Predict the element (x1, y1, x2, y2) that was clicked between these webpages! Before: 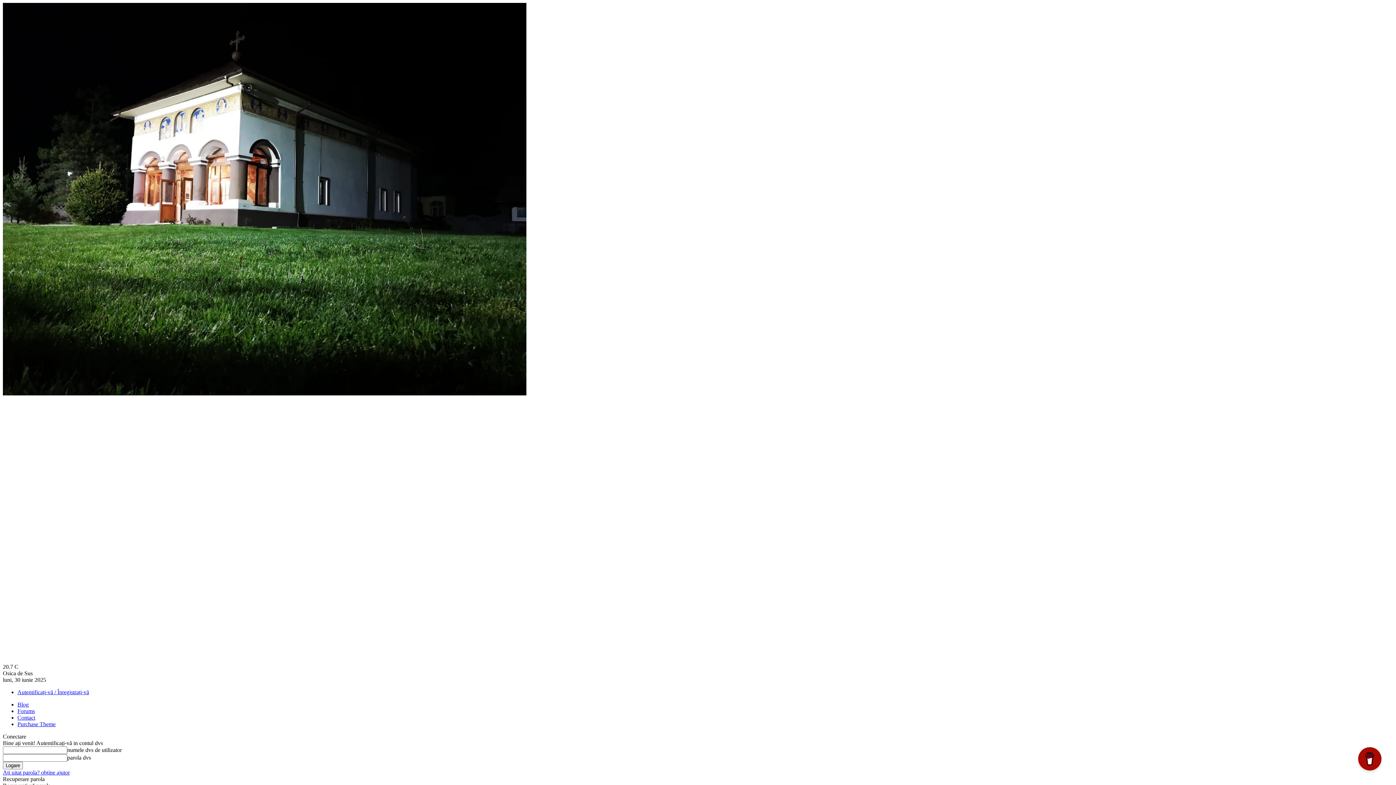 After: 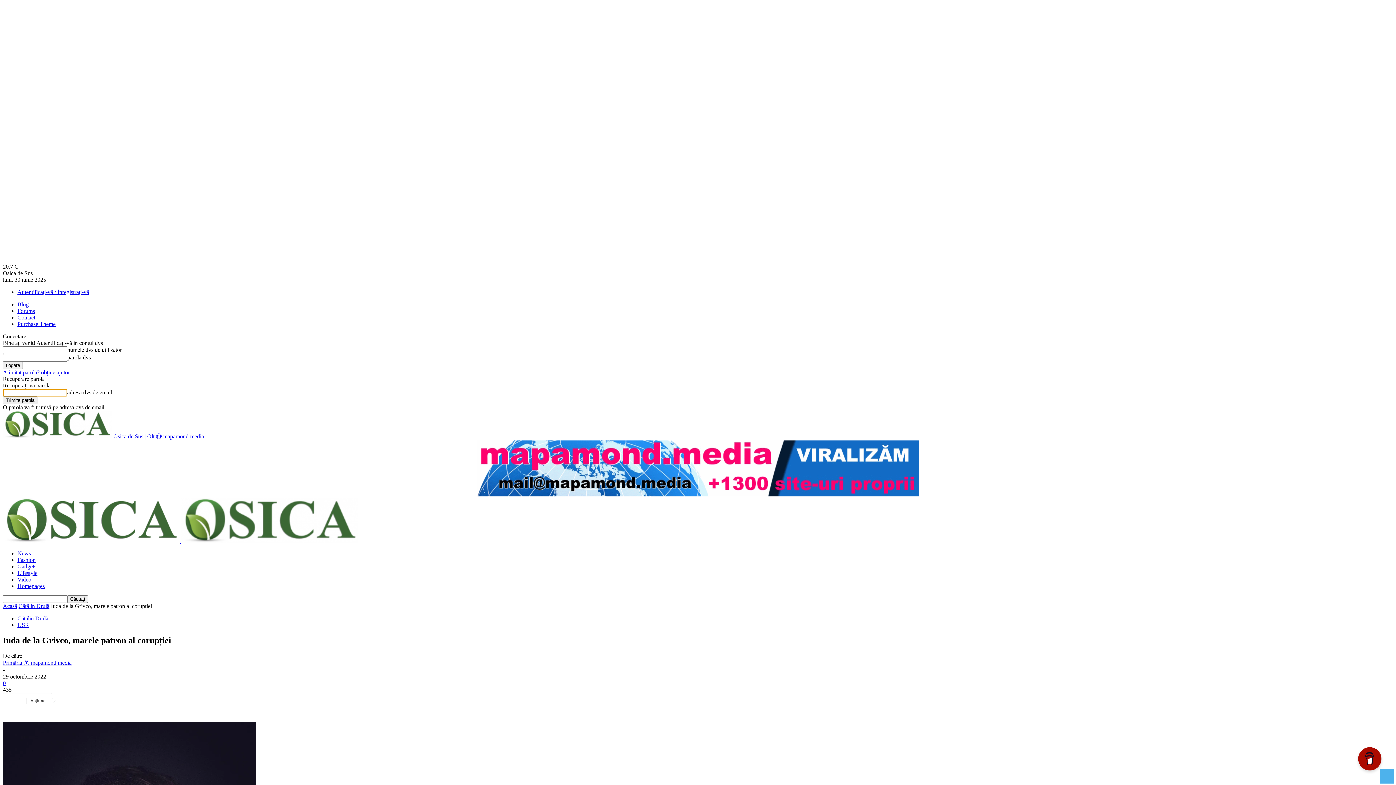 Action: bbox: (2, 769, 69, 776) label: Ați uitat parola? obține ajutor